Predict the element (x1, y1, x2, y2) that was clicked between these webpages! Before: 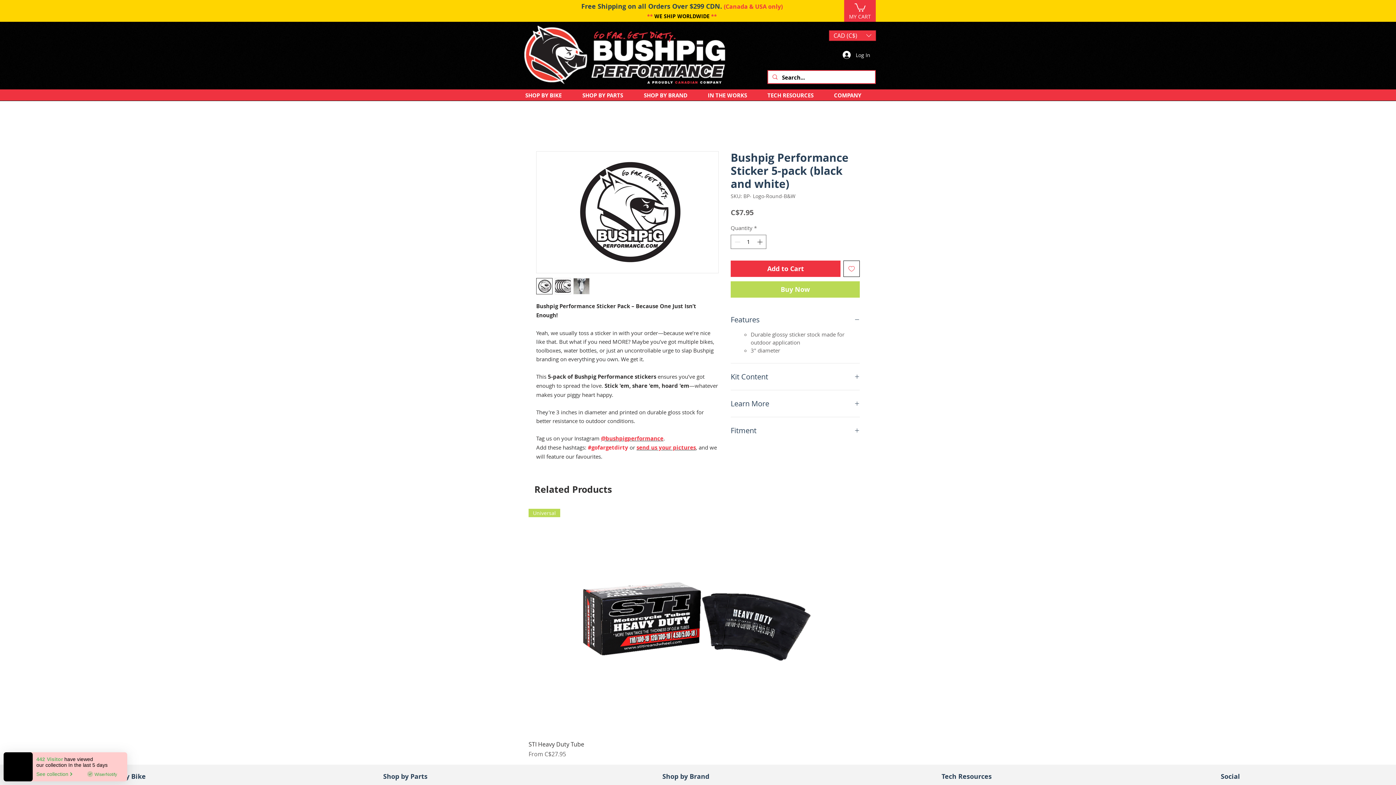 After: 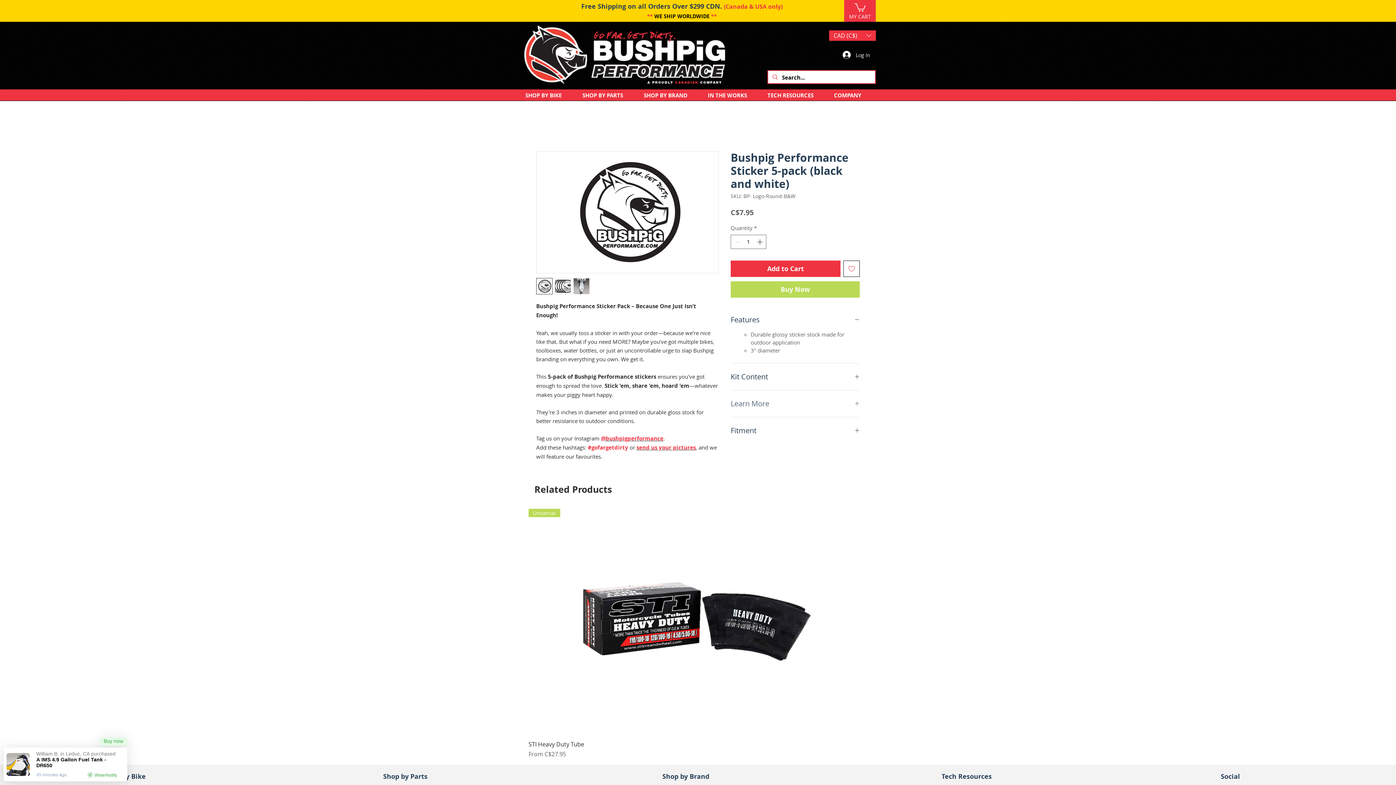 Action: bbox: (730, 399, 860, 408) label: Learn More